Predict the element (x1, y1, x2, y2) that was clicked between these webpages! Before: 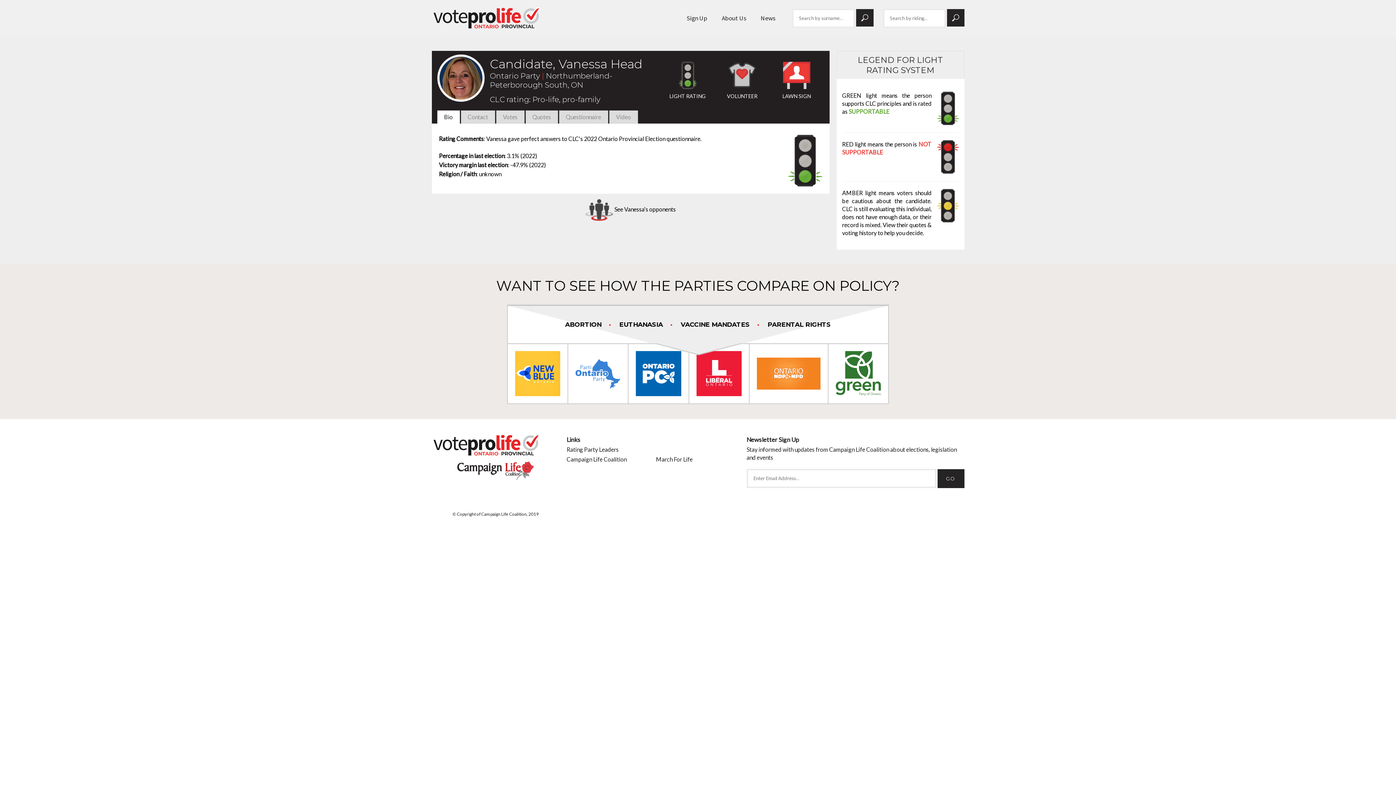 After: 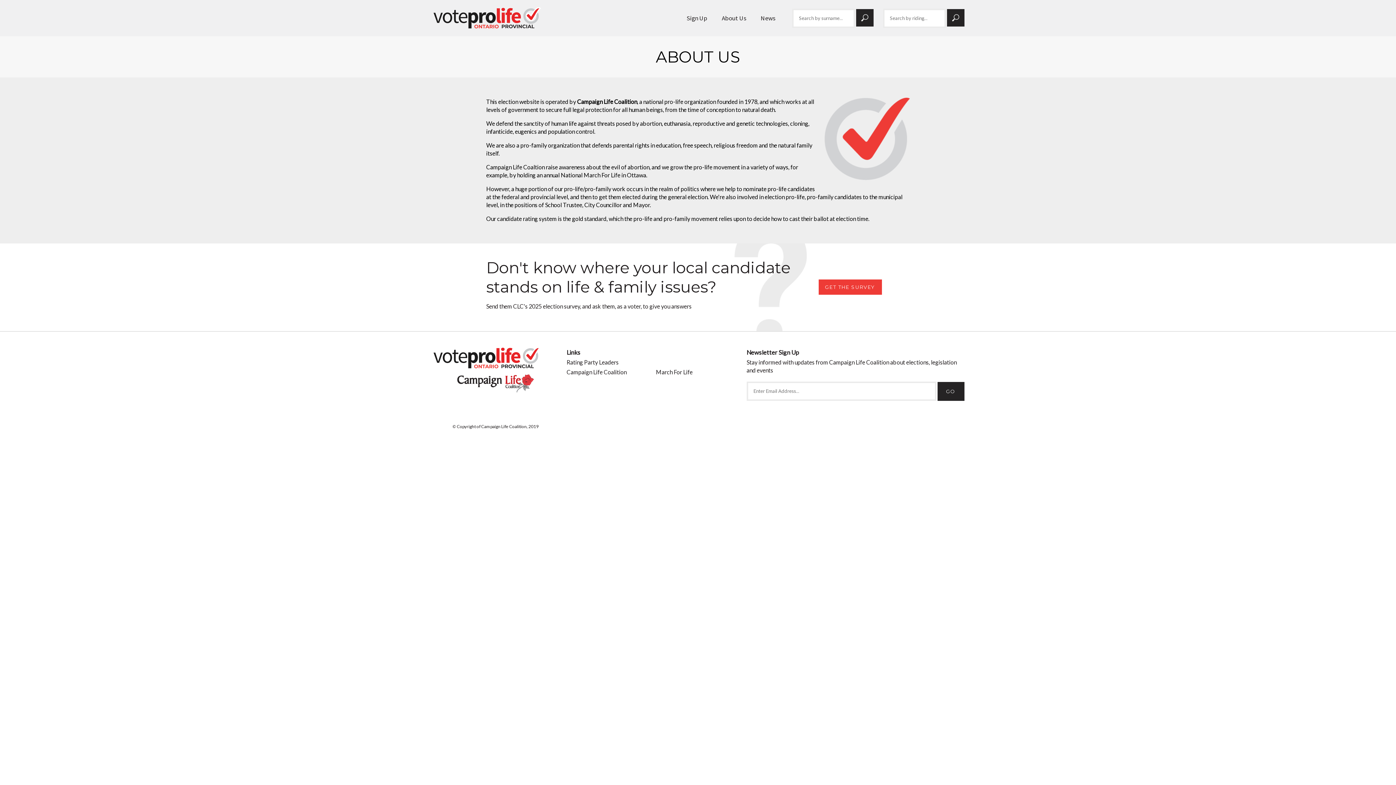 Action: bbox: (714, 0, 753, 36) label: About Us